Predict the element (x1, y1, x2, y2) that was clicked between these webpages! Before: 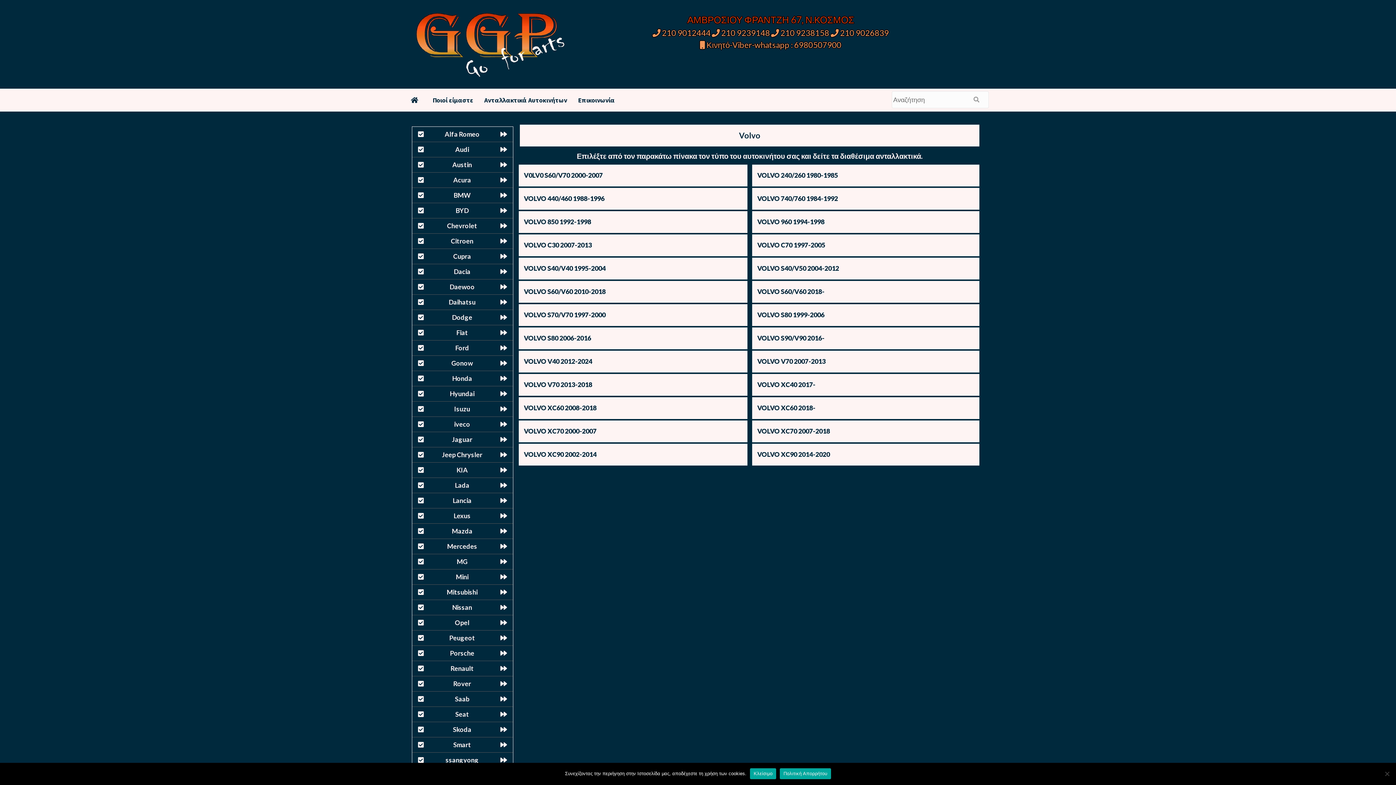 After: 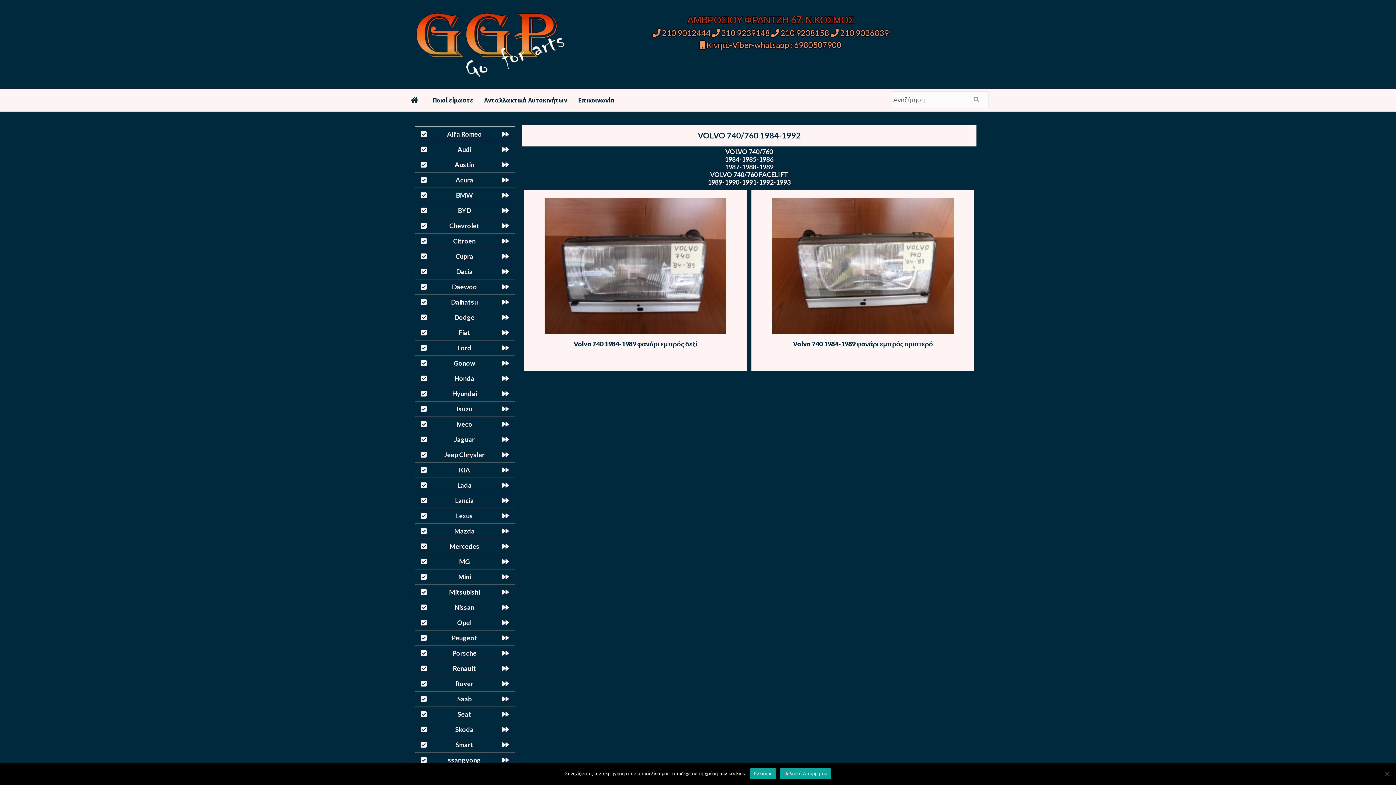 Action: label: VOLVO 740/760 1984-1992 bbox: (757, 194, 838, 202)